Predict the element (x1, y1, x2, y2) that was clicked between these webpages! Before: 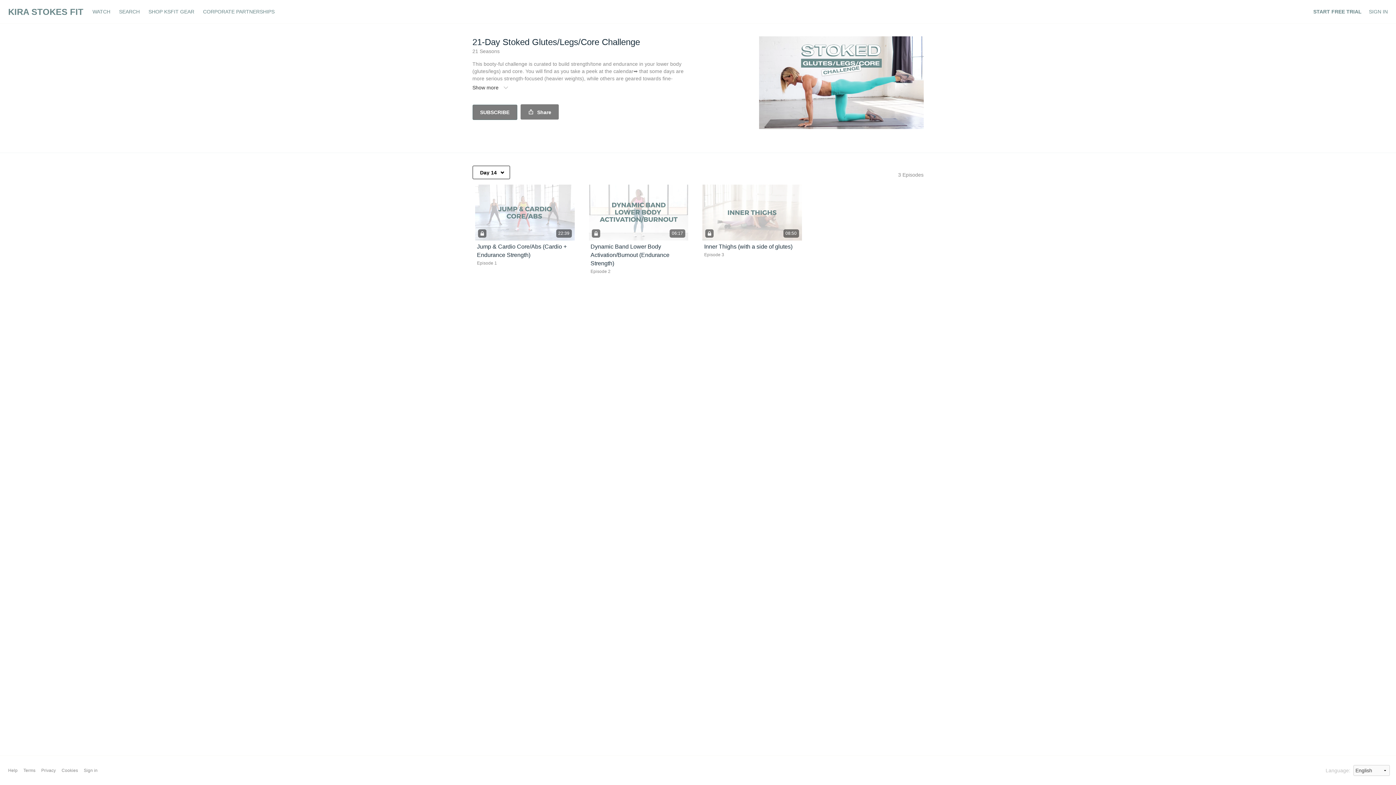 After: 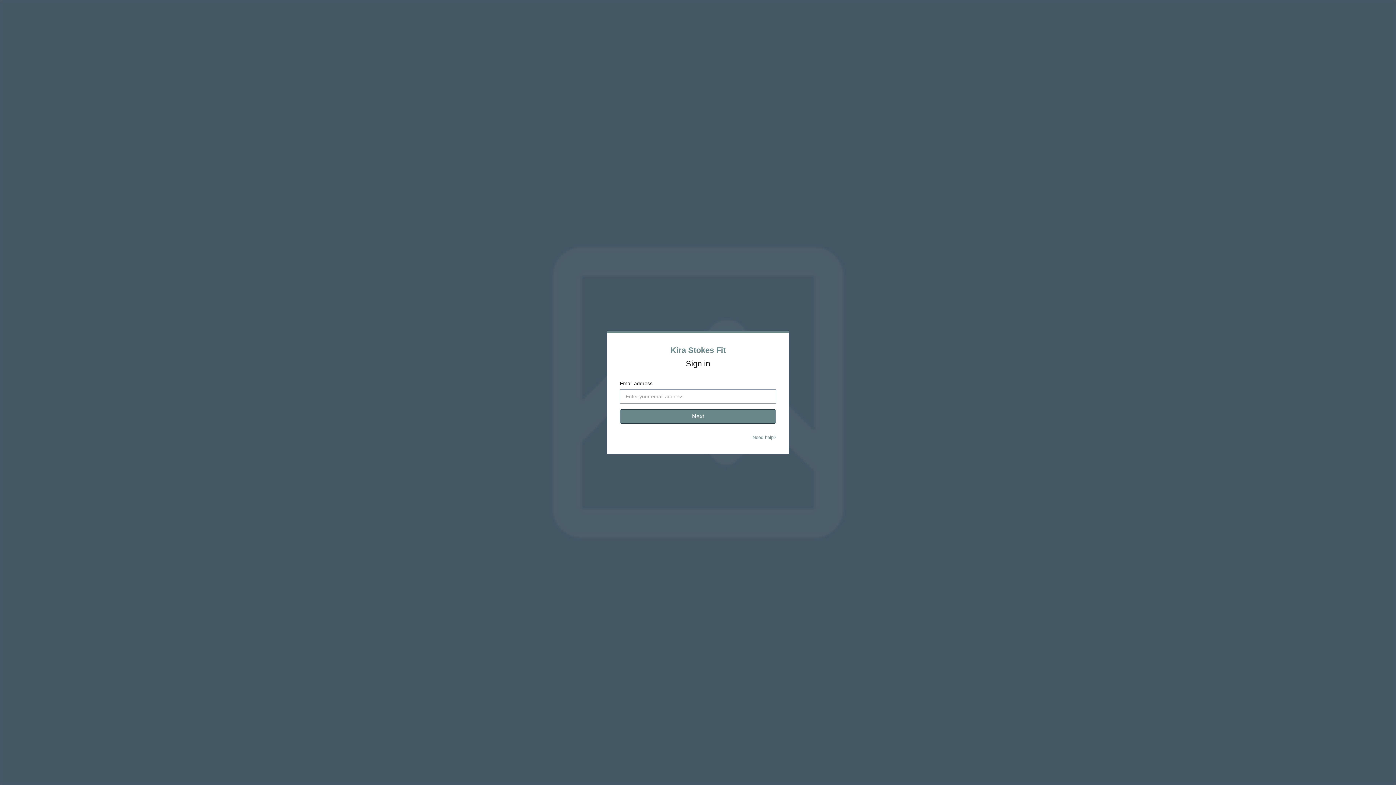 Action: bbox: (83, 767, 97, 774) label: Sign in